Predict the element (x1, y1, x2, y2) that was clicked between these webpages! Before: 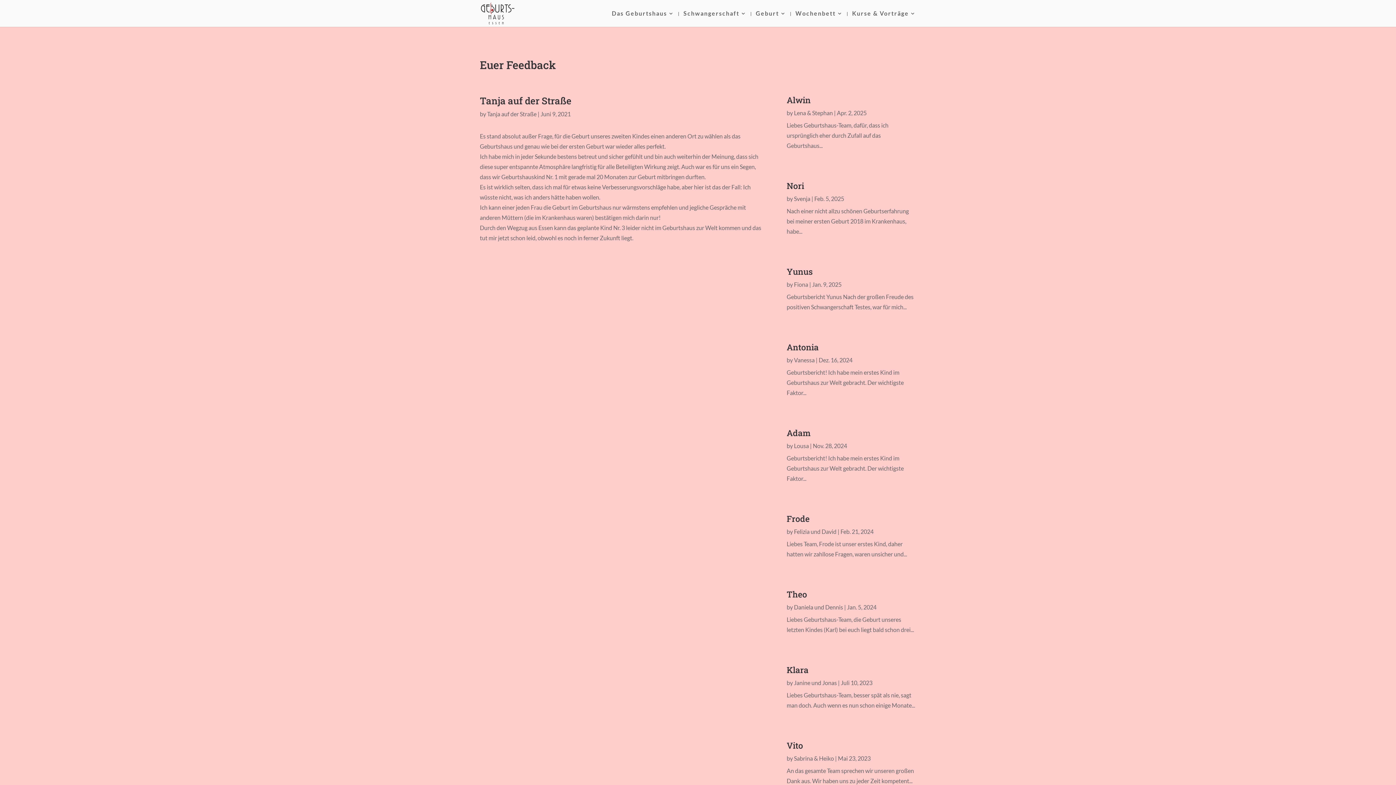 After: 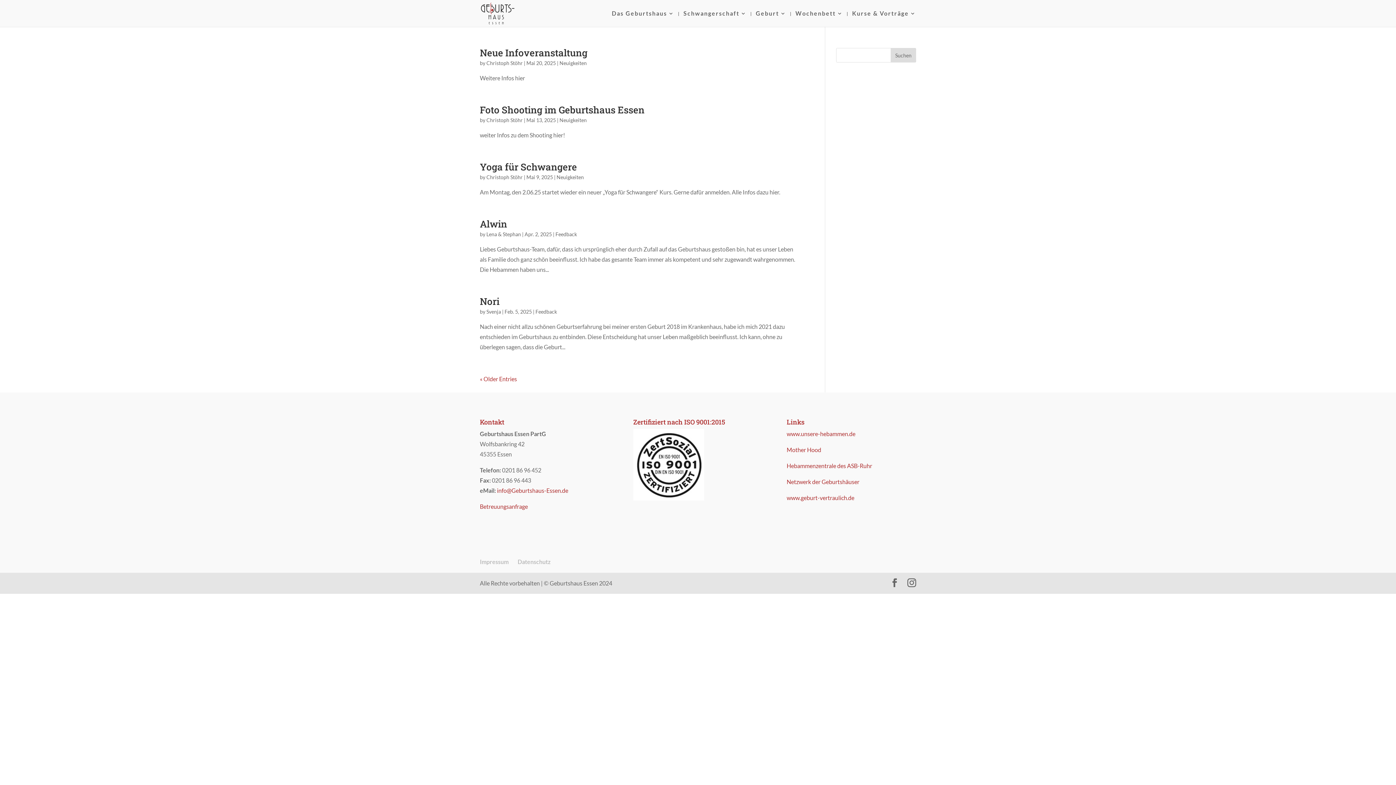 Action: bbox: (794, 528, 836, 535) label: Felizia und David